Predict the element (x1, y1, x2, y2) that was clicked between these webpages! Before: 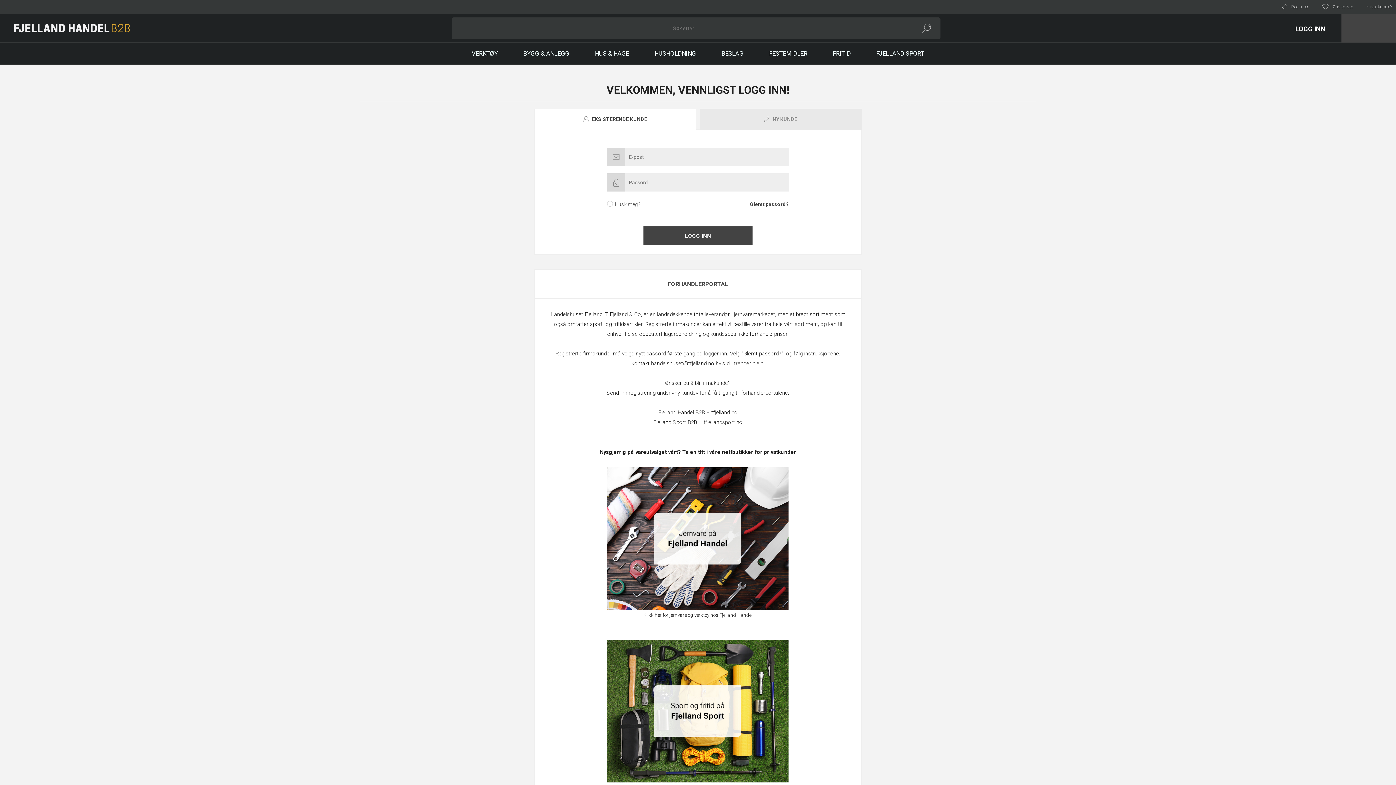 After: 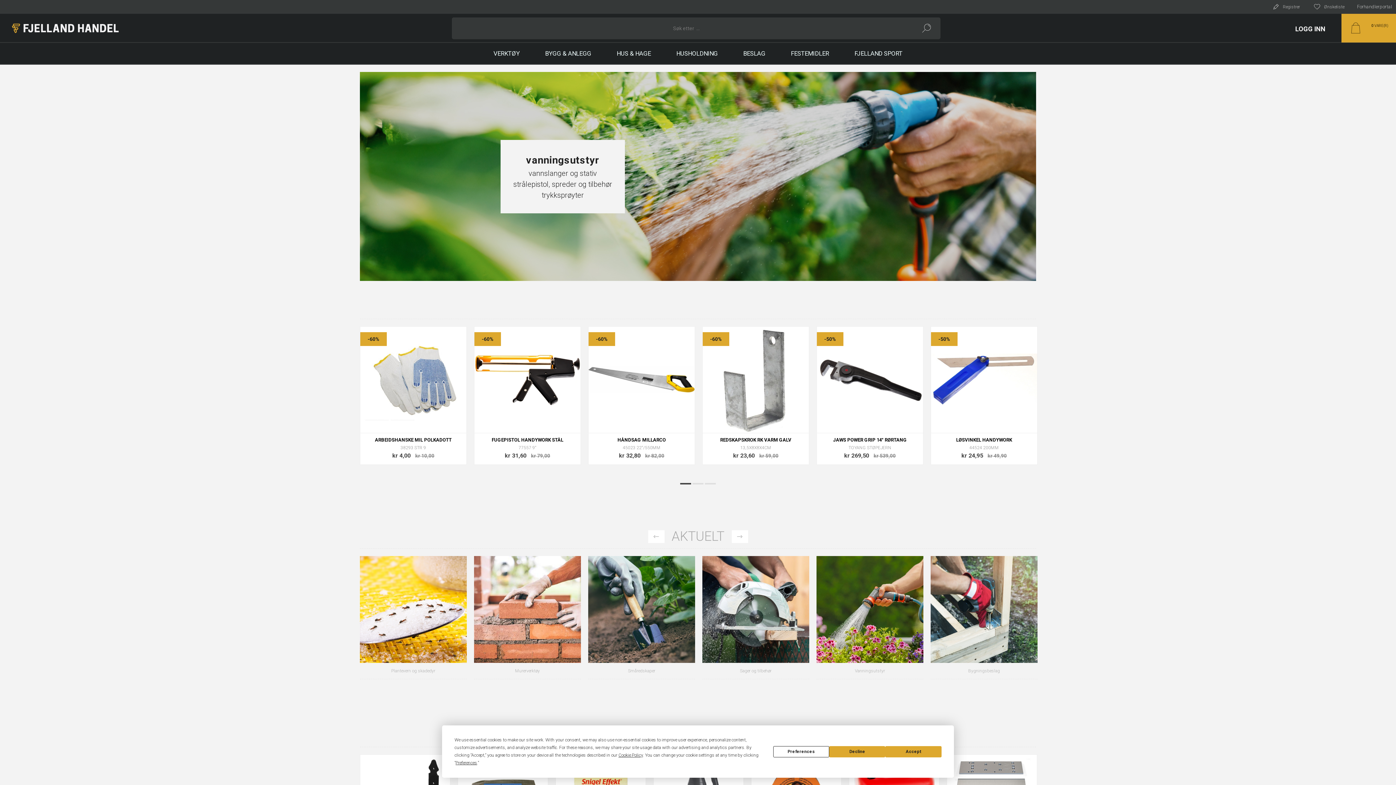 Action: bbox: (545, 467, 849, 610)